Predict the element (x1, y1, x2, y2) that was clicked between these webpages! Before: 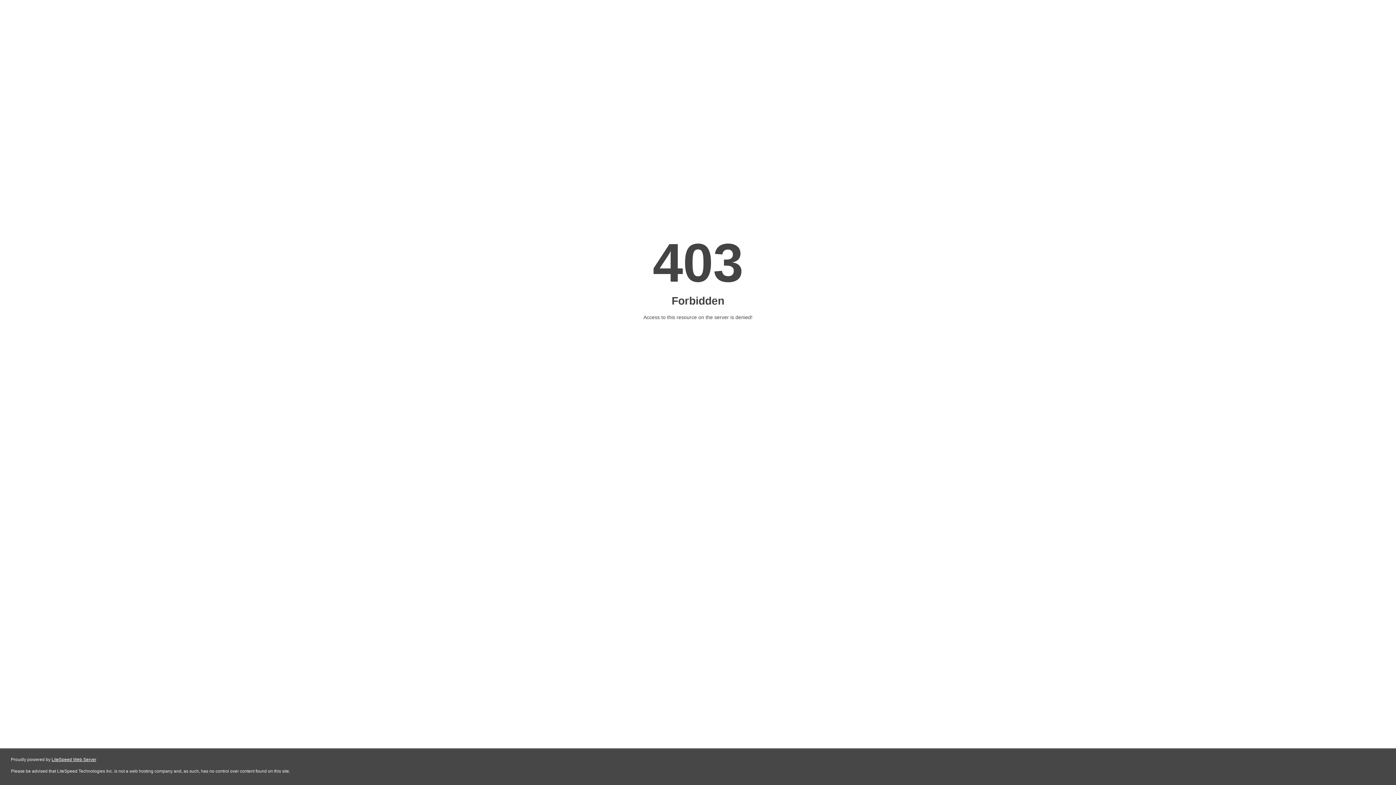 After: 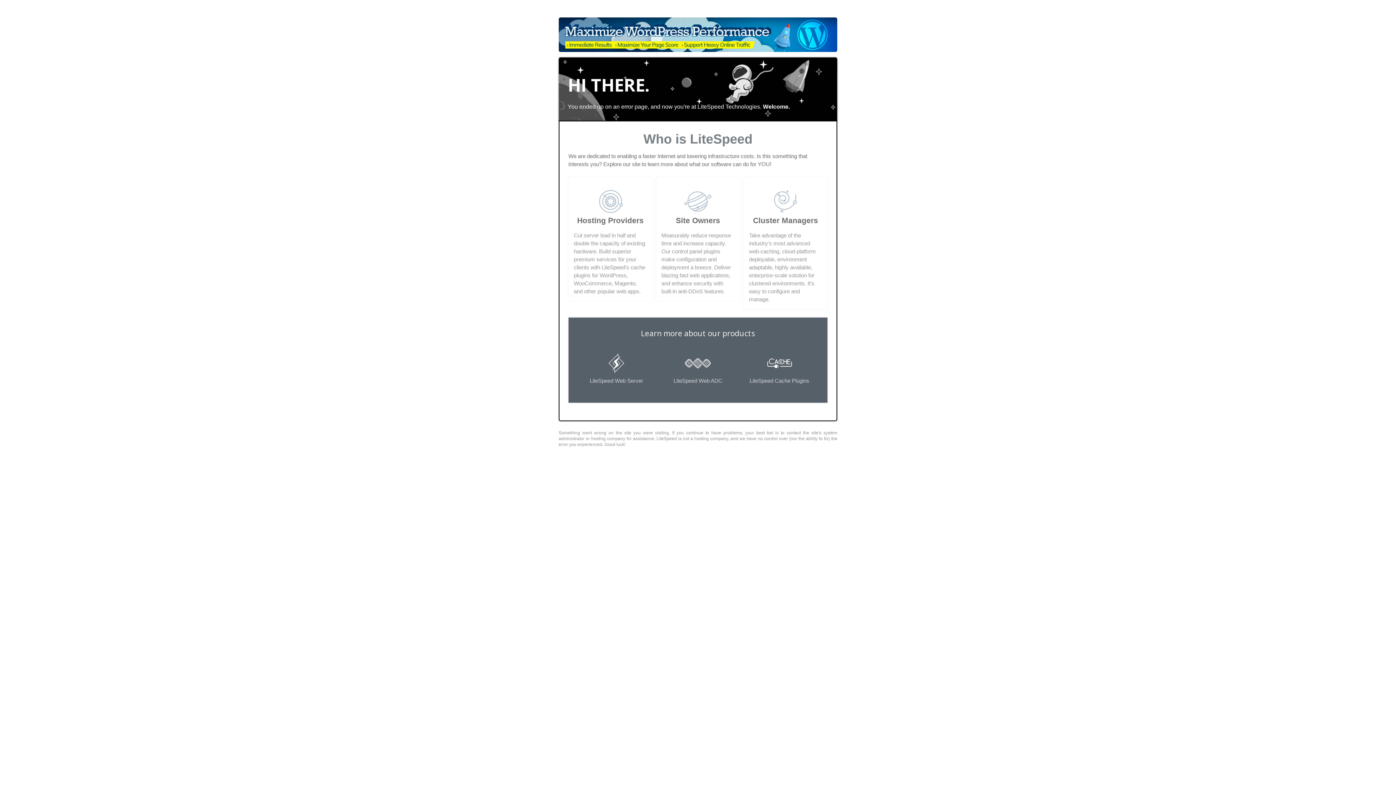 Action: bbox: (51, 757, 96, 762) label: LiteSpeed Web Server